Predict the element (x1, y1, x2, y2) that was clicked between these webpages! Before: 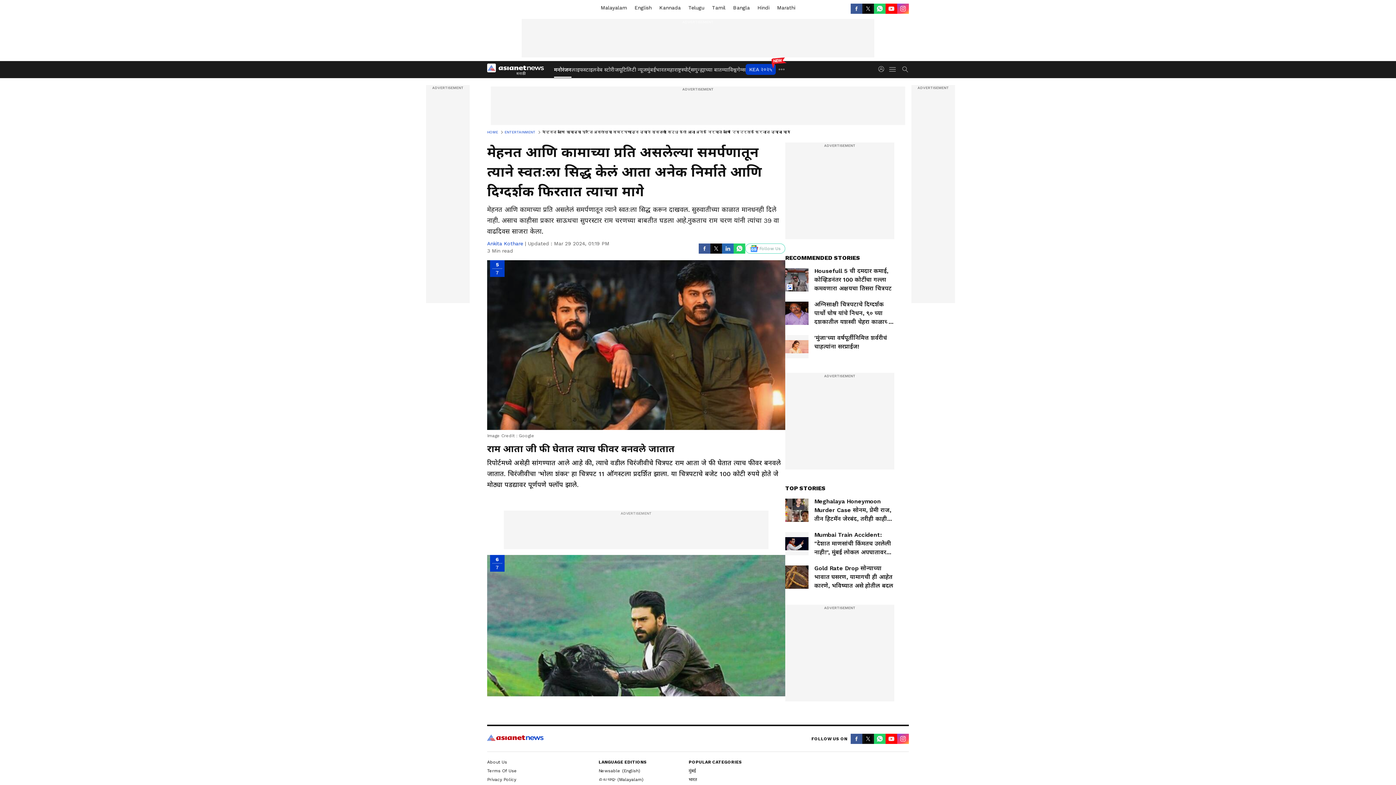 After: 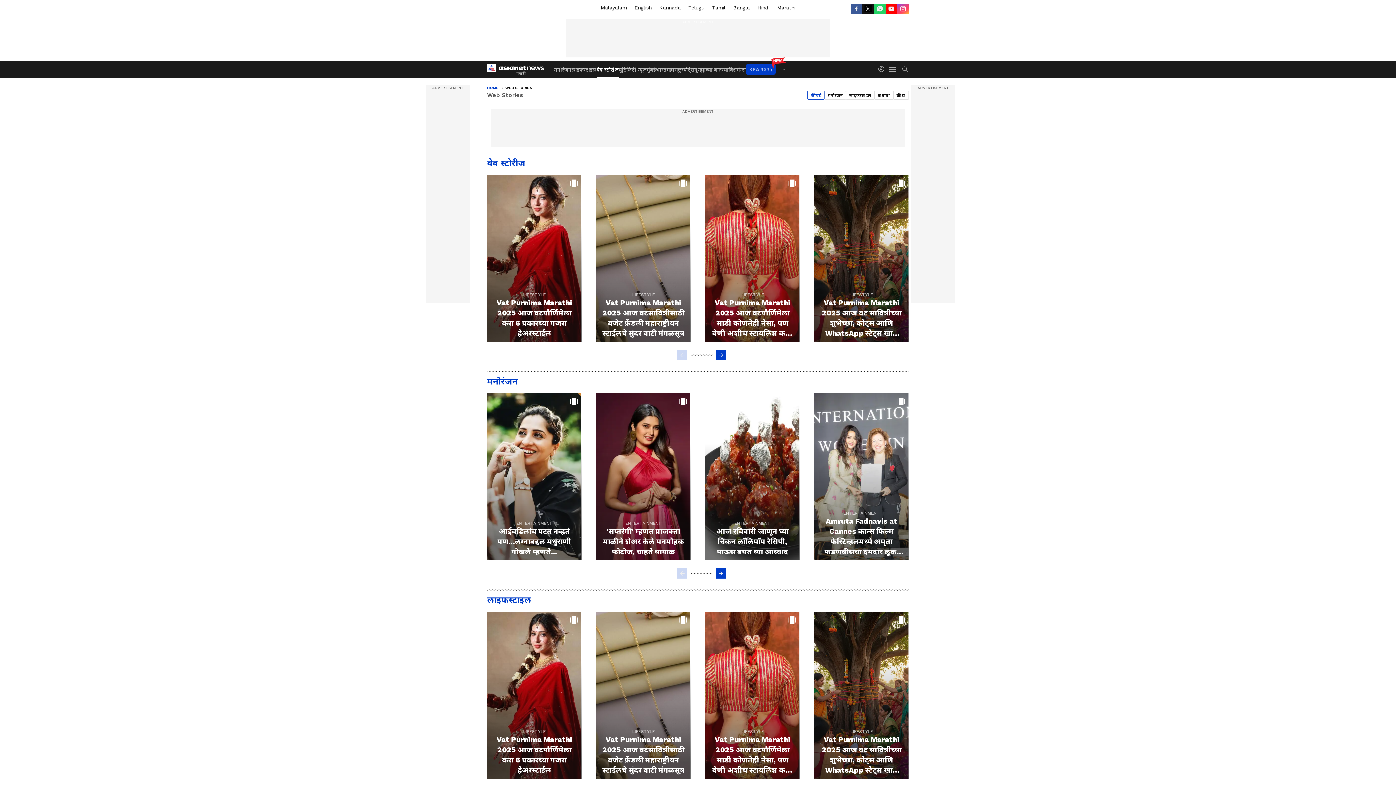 Action: label: वेब स्टोरीज bbox: (596, 61, 618, 77)